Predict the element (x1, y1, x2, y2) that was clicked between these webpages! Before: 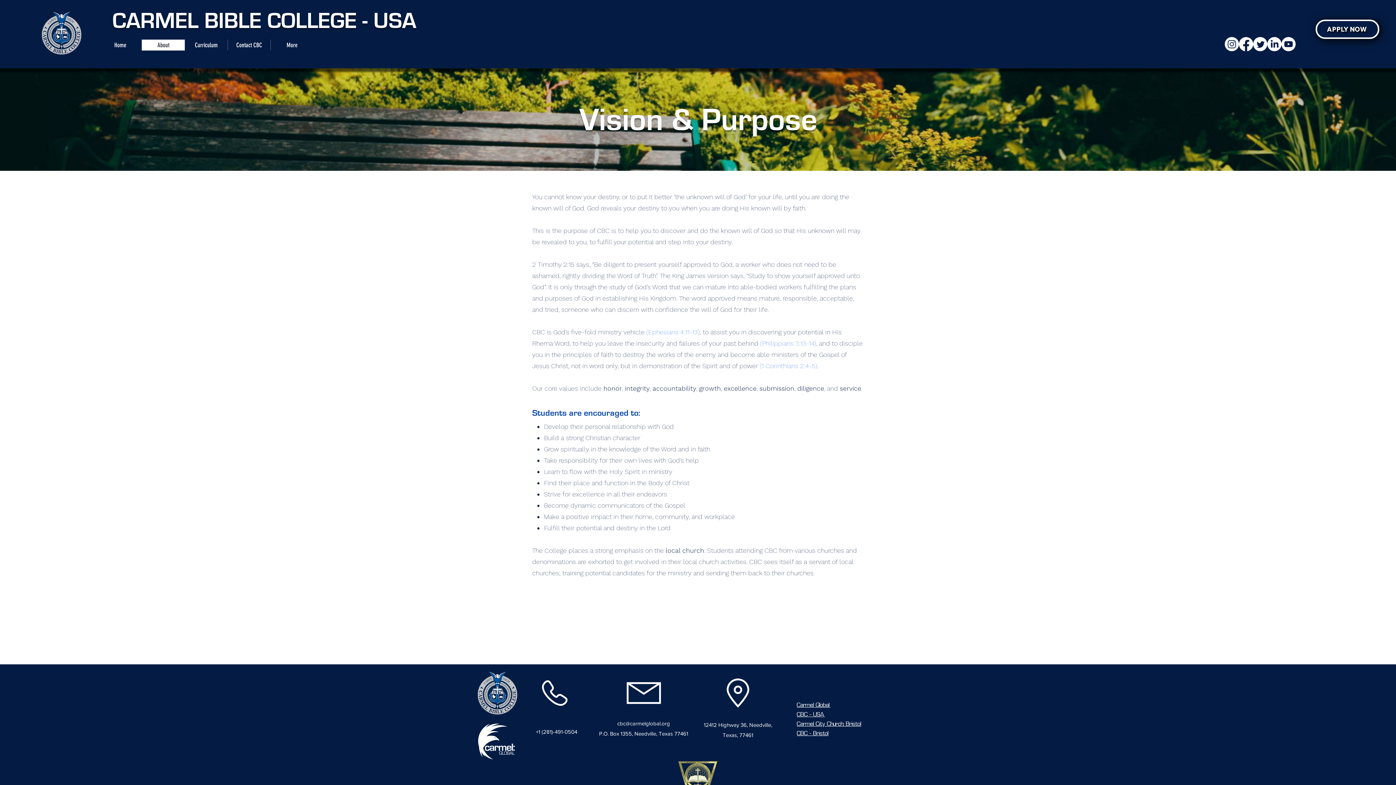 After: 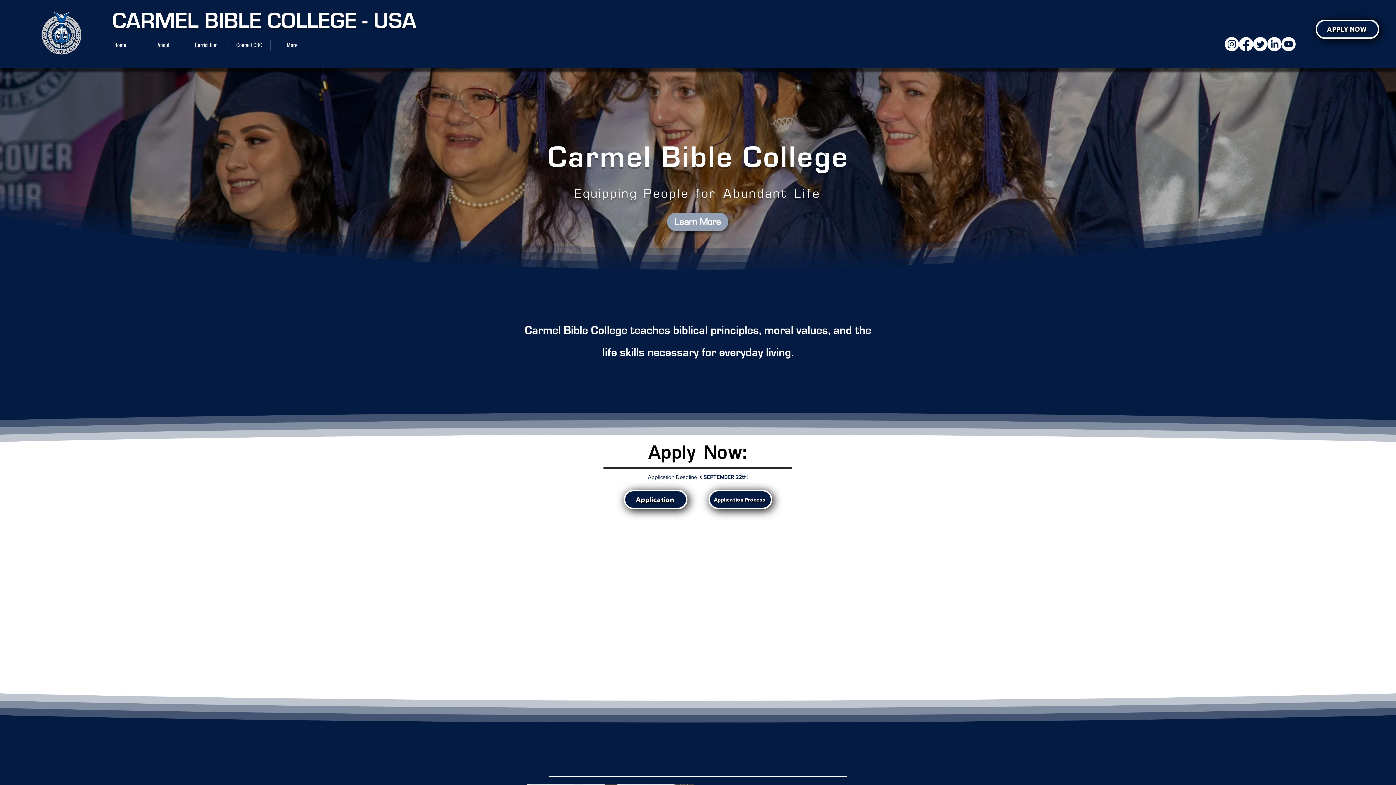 Action: label: CARMEL BIBLE COLLEGE - USA bbox: (112, 9, 416, 32)